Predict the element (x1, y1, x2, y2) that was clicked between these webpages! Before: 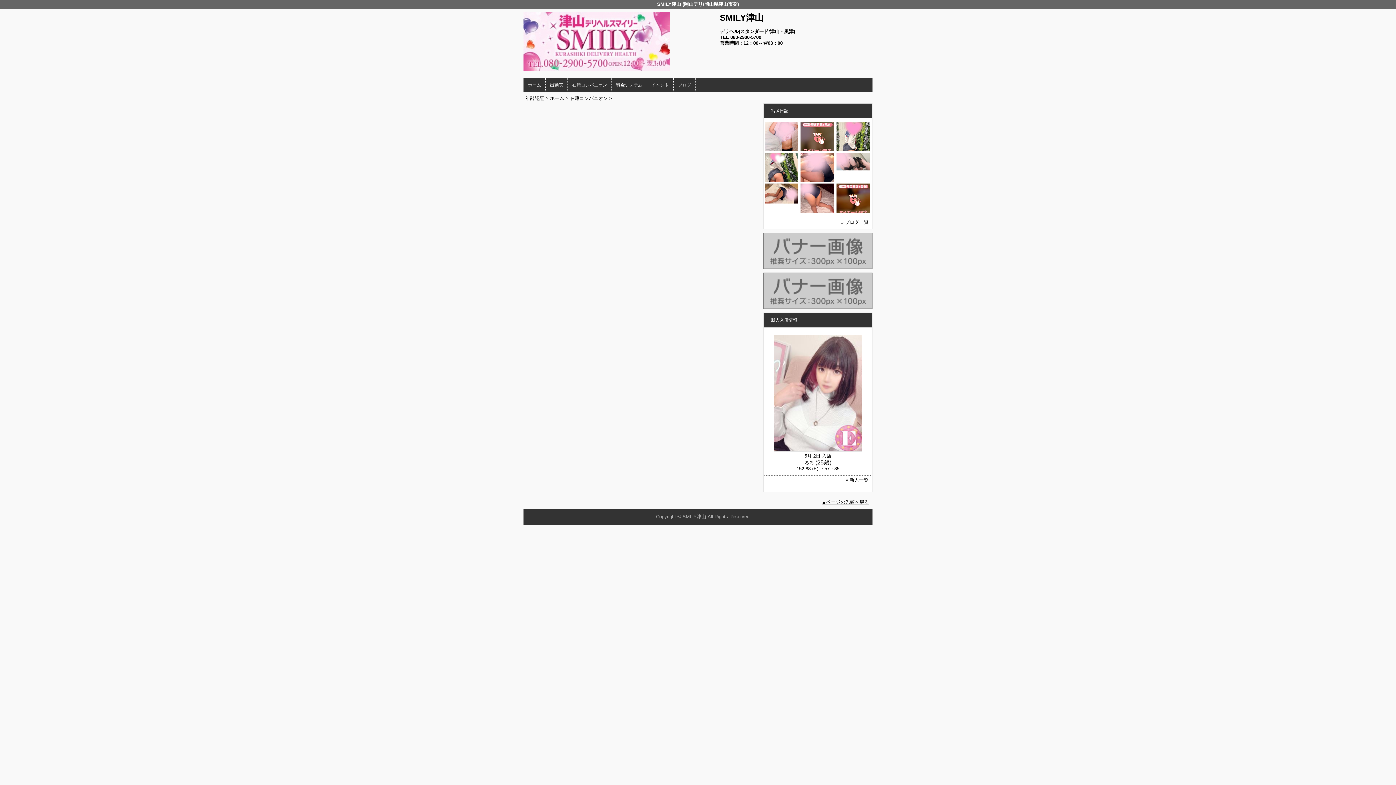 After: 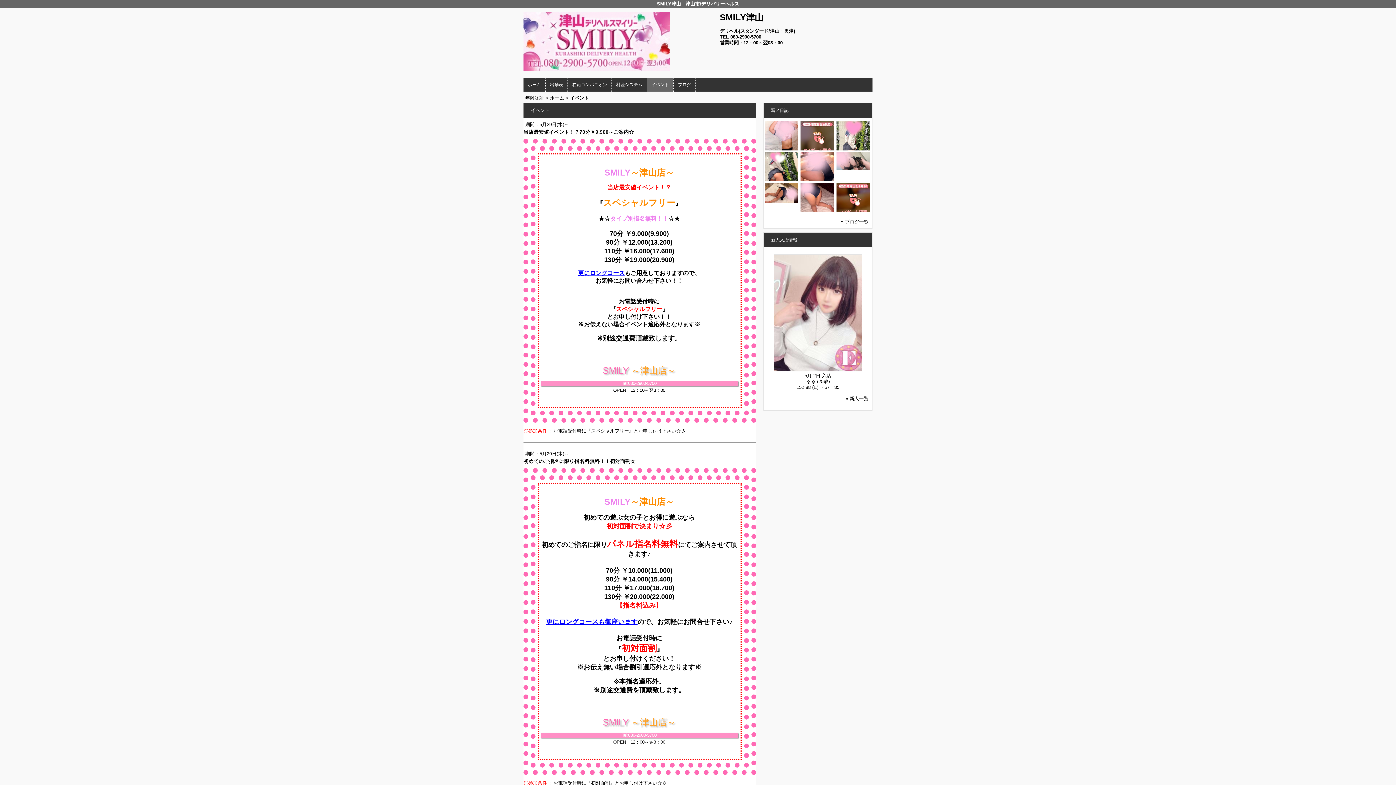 Action: label: イベント bbox: (647, 78, 673, 92)